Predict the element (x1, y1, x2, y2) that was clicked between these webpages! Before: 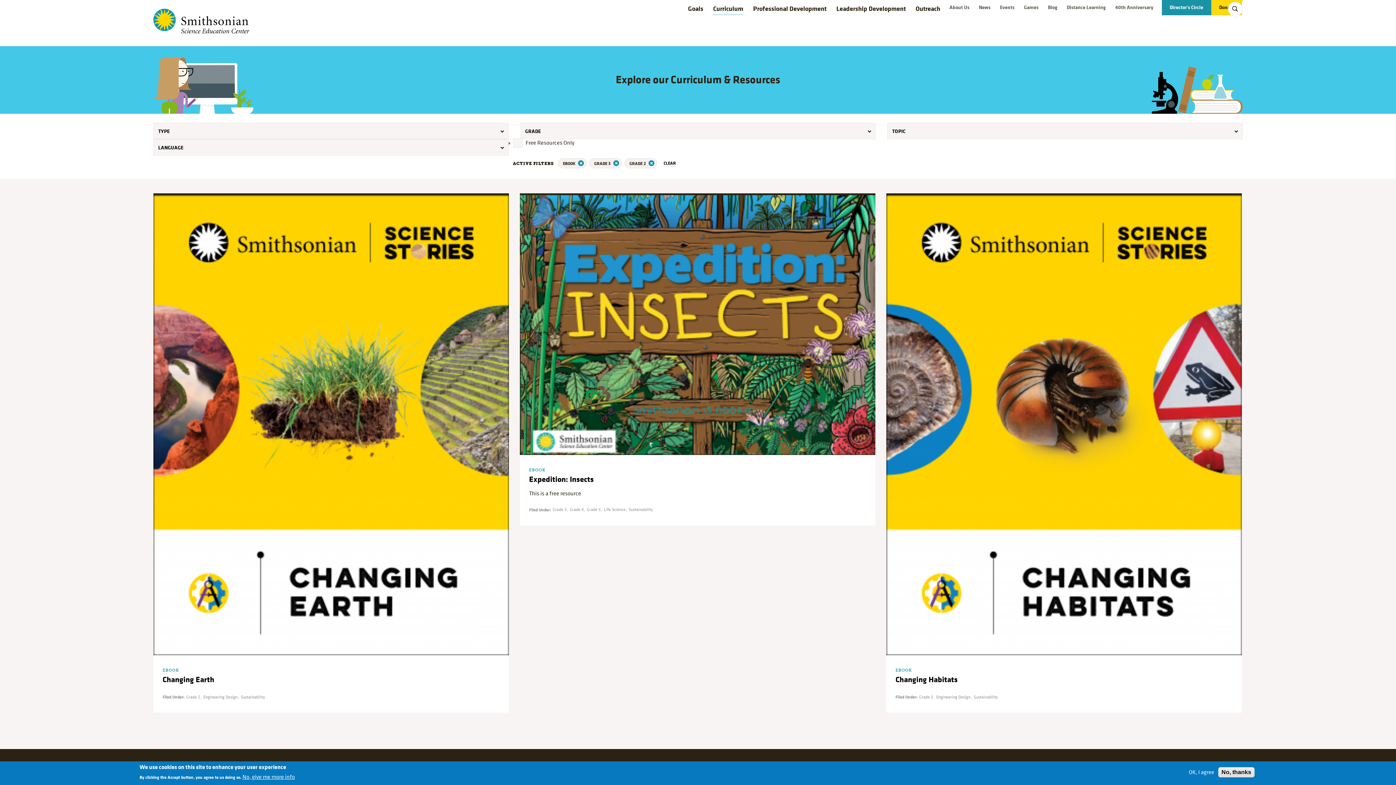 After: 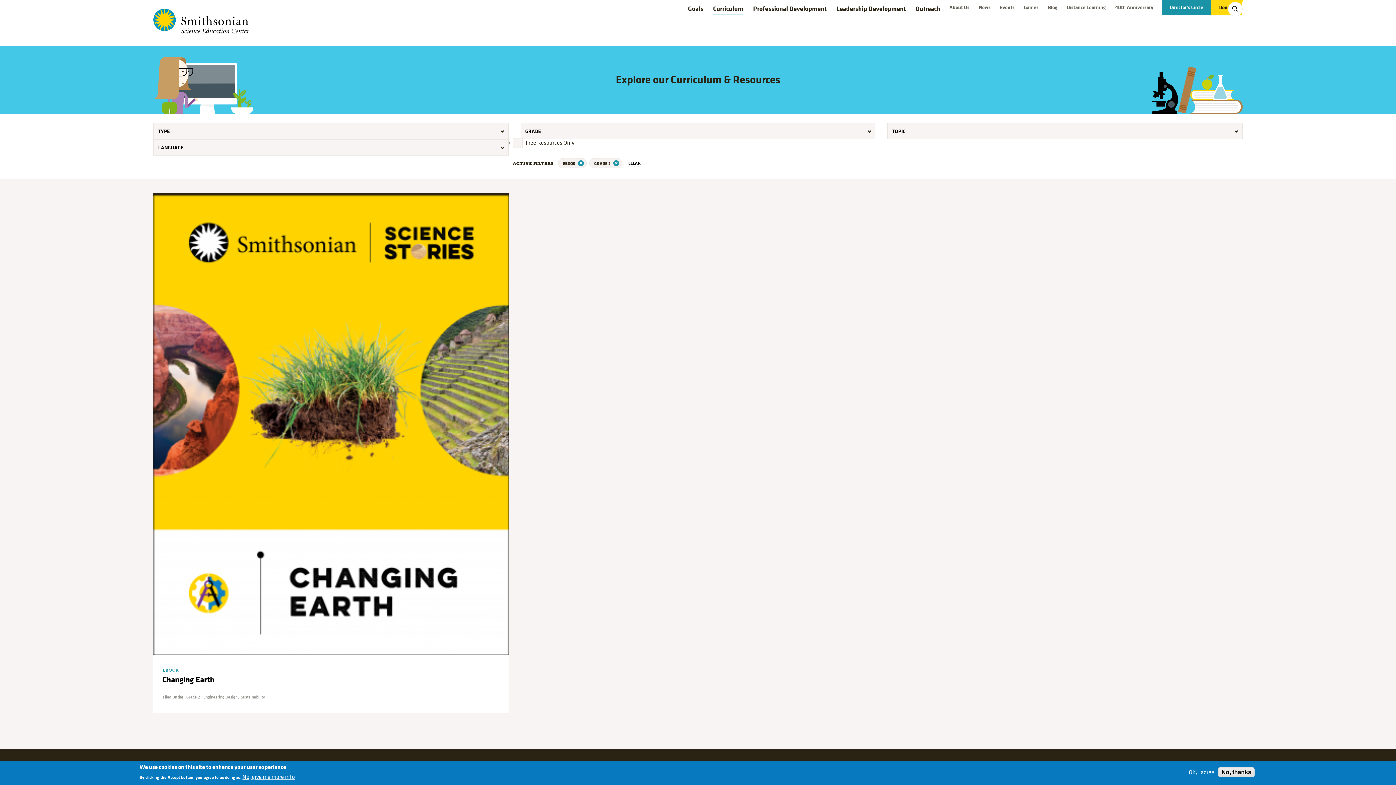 Action: bbox: (611, 160, 617, 166)